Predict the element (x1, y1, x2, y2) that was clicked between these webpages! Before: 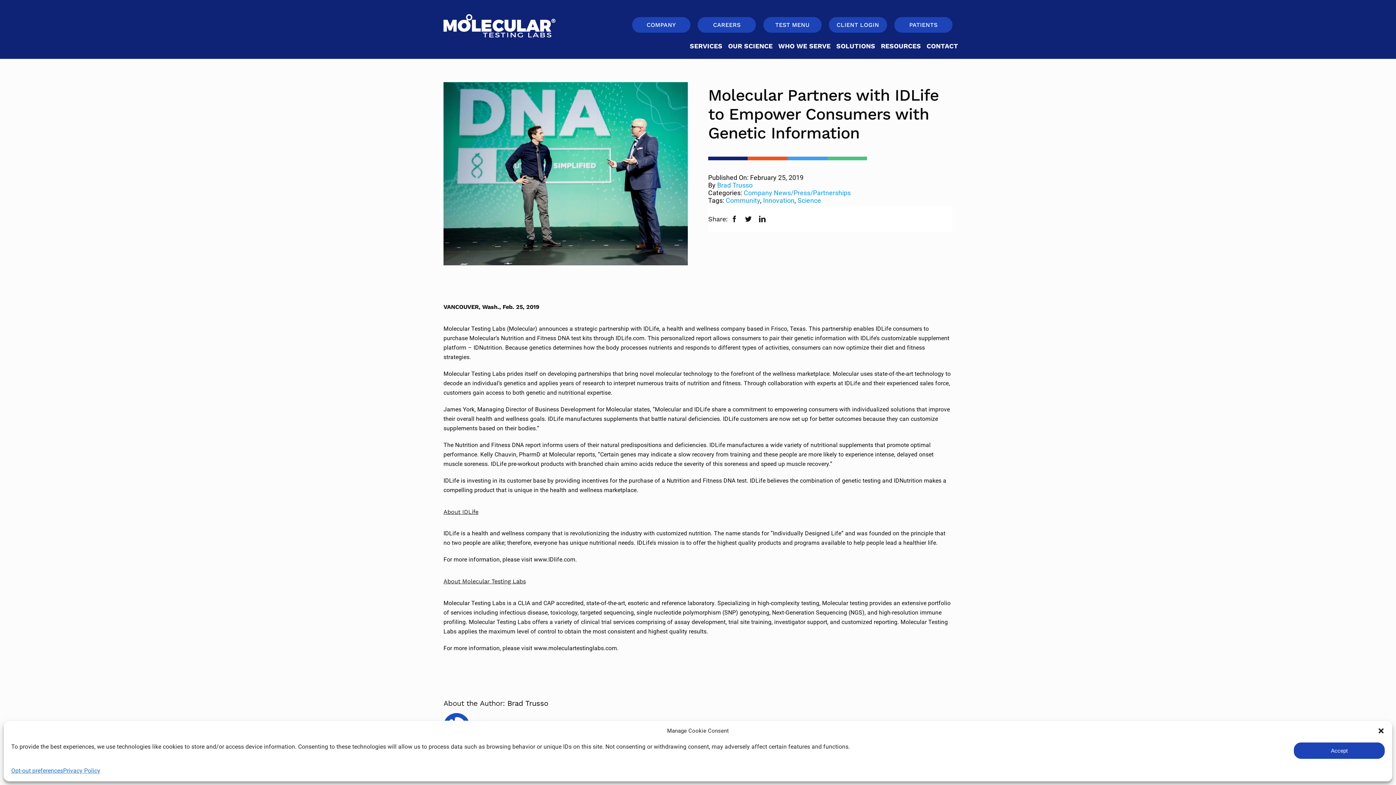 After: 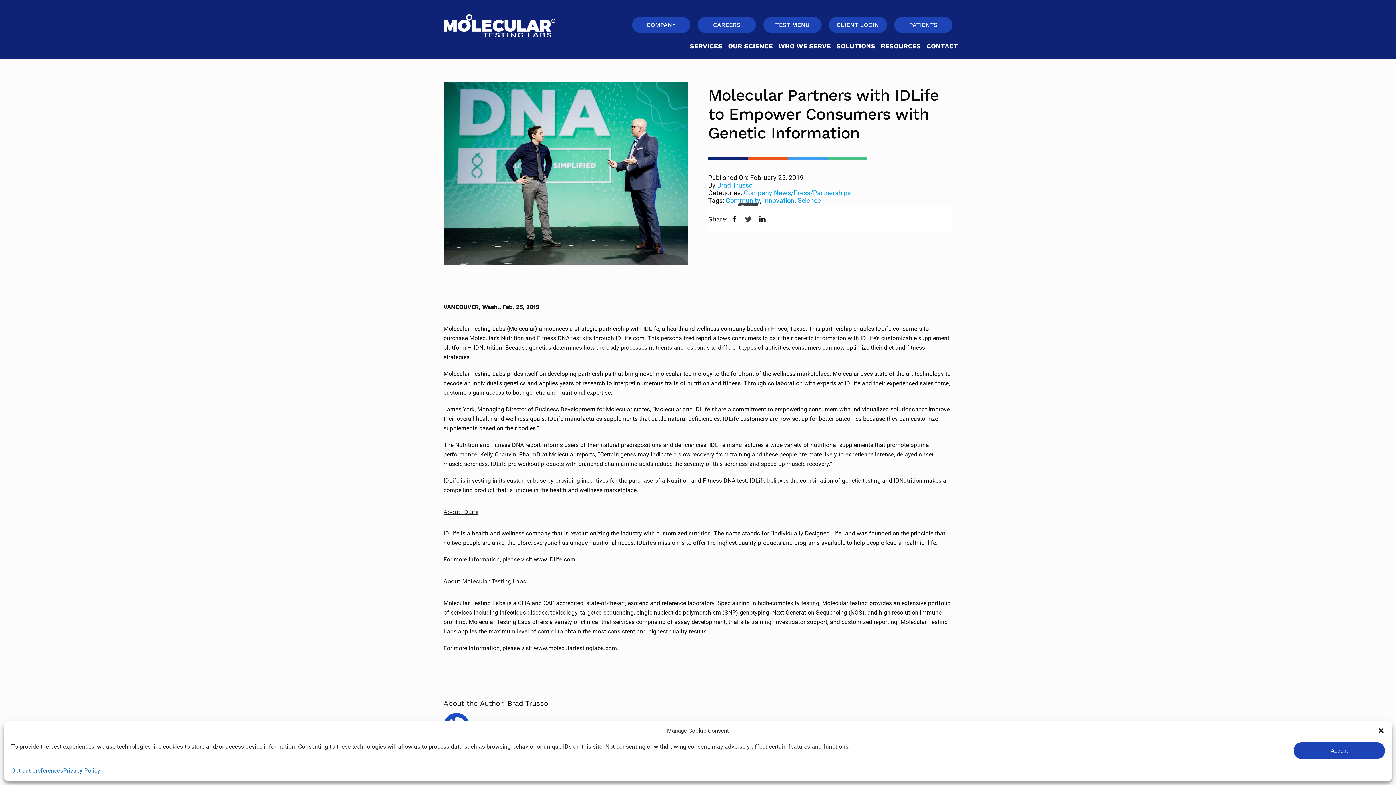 Action: label: Twitter bbox: (741, 213, 755, 224)